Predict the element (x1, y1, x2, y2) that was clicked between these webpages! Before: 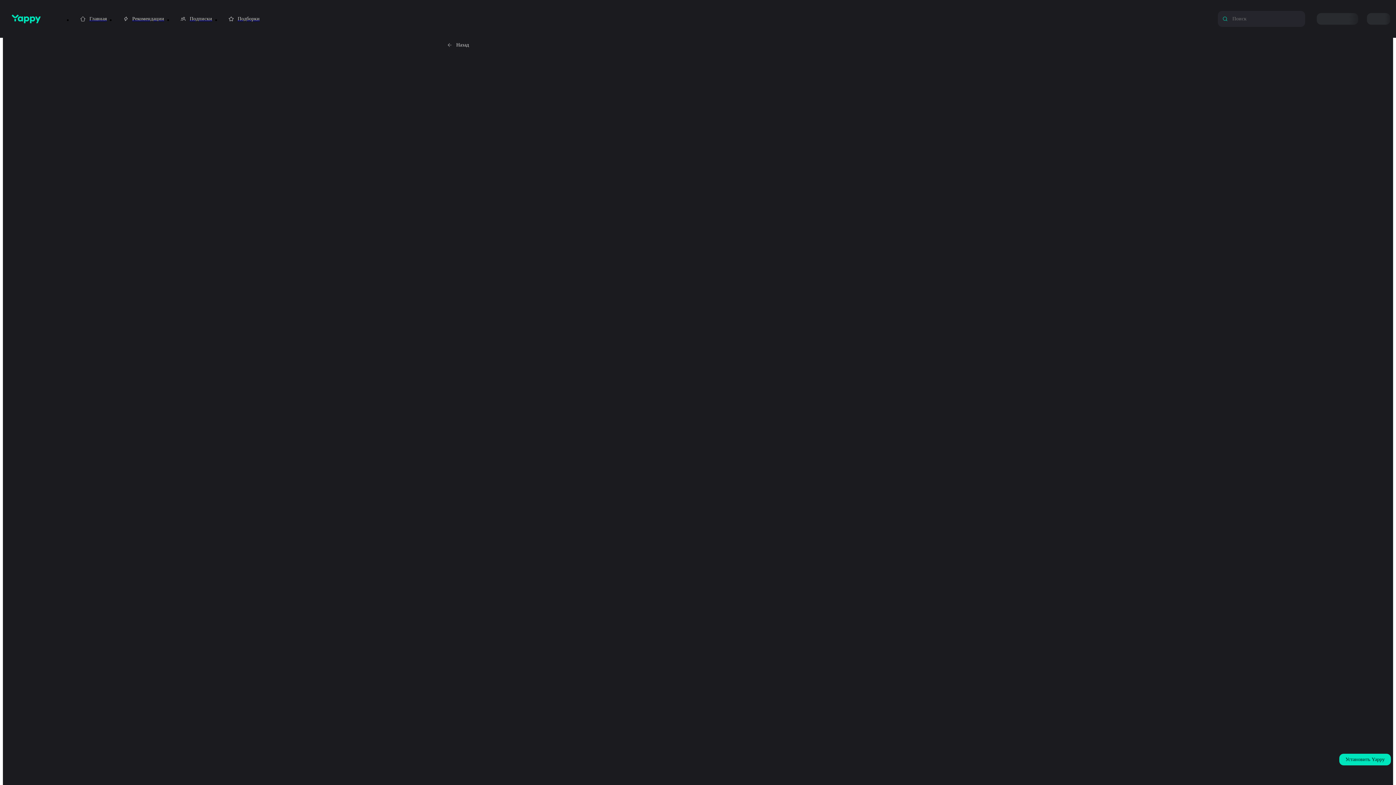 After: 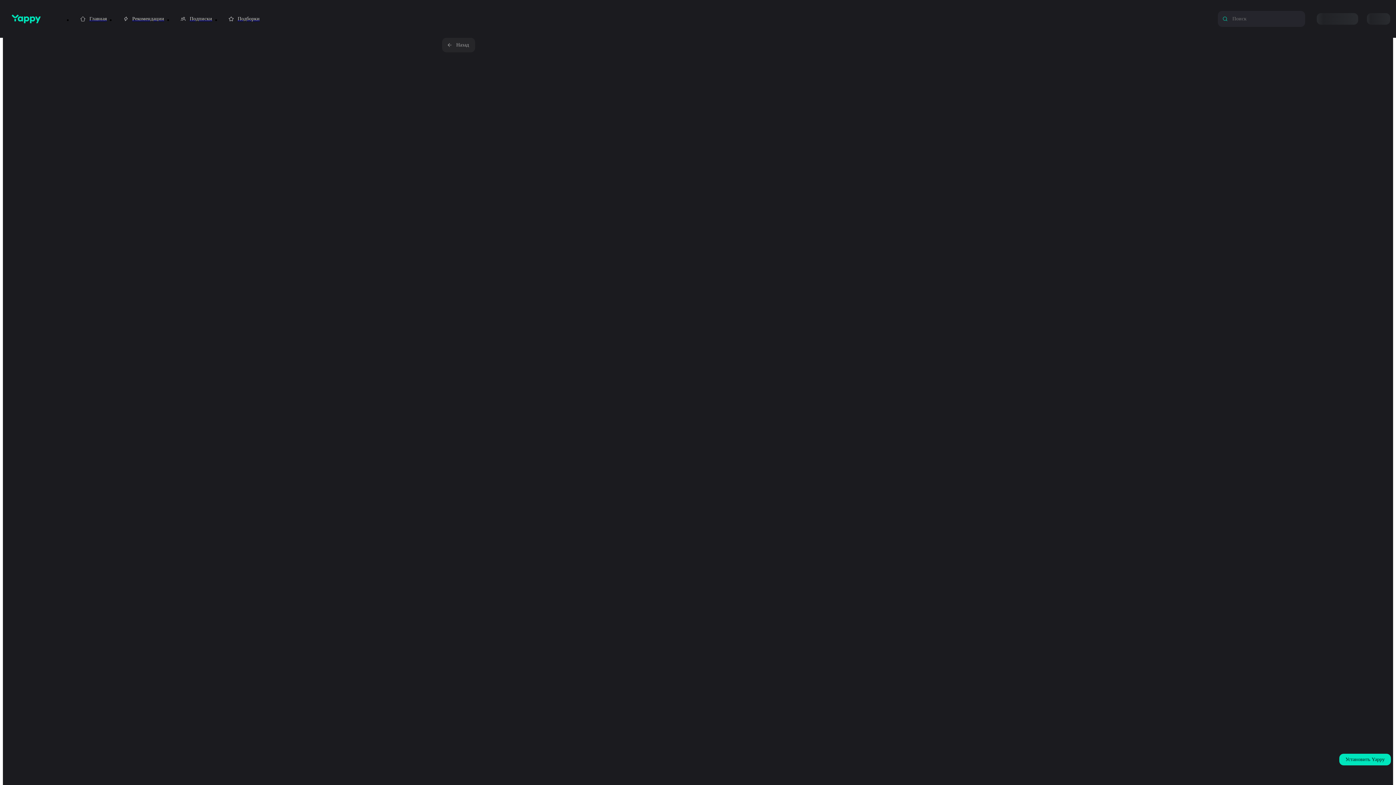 Action: bbox: (442, 37, 475, 52) label: Назад